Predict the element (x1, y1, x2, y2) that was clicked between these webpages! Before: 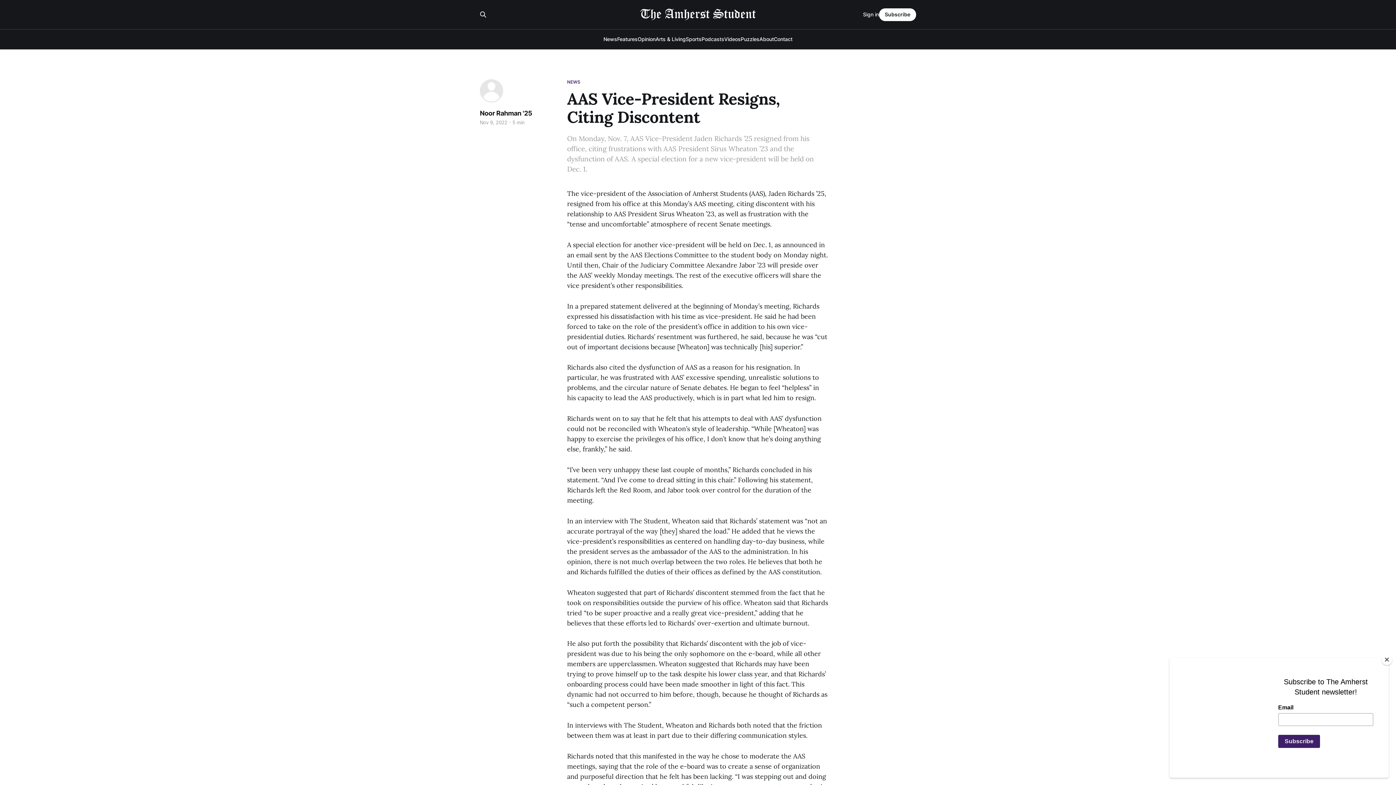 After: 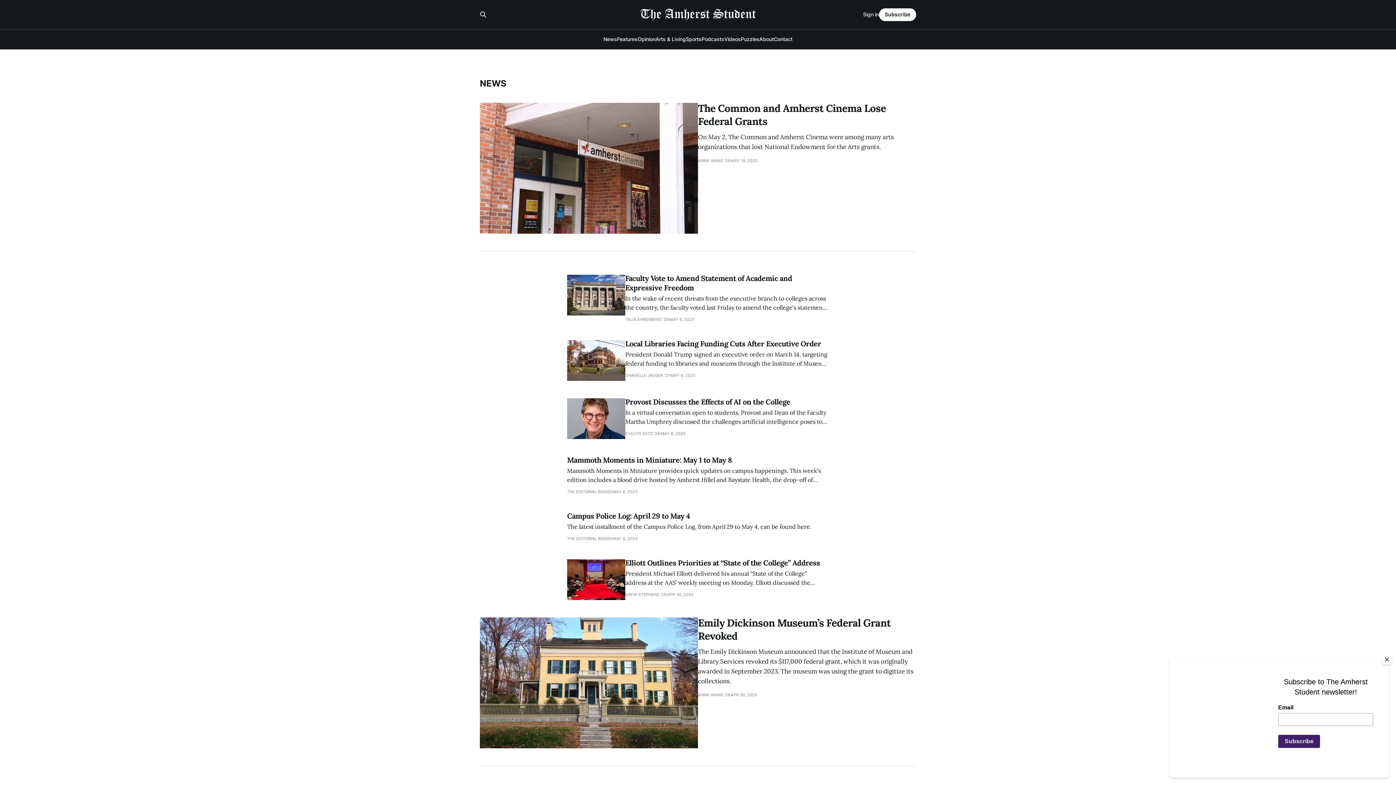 Action: bbox: (603, 36, 617, 42) label: News